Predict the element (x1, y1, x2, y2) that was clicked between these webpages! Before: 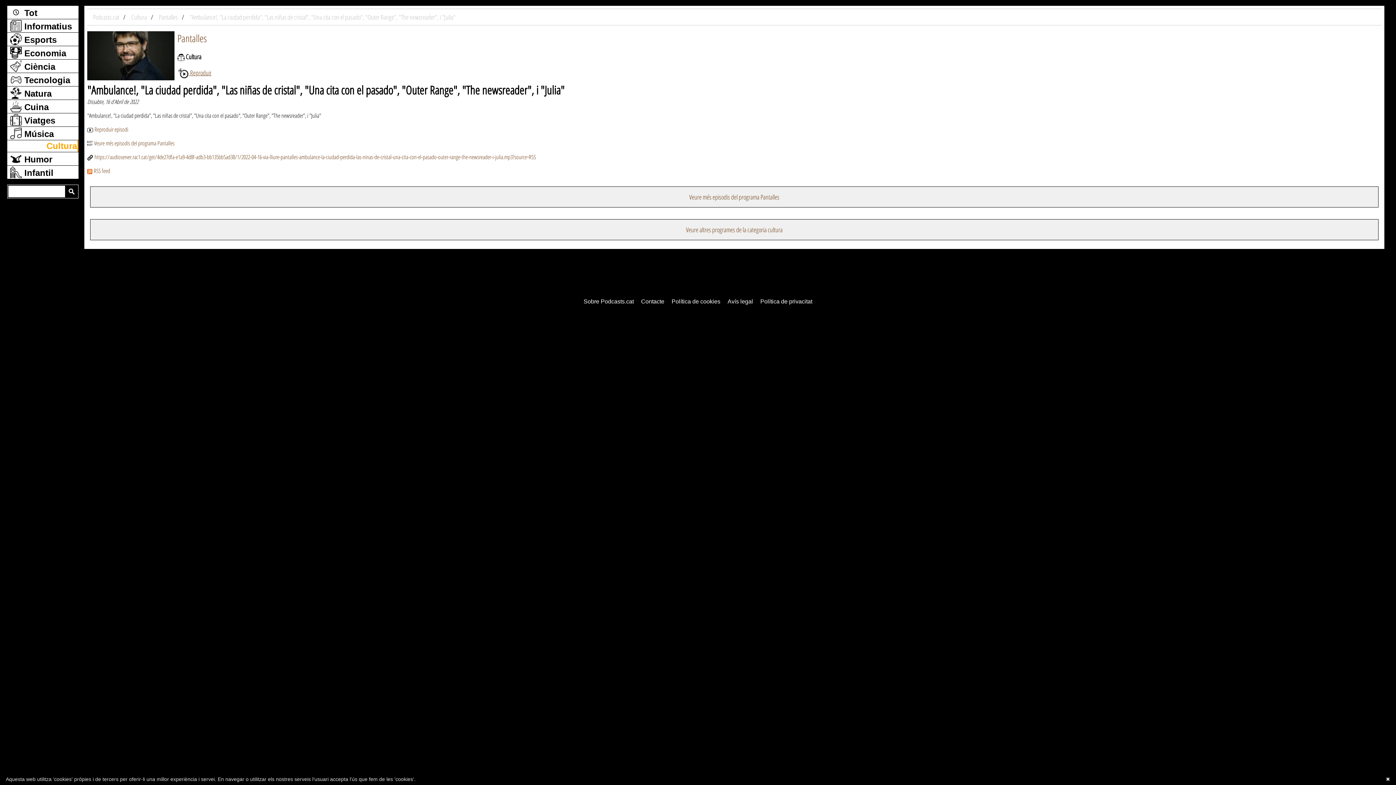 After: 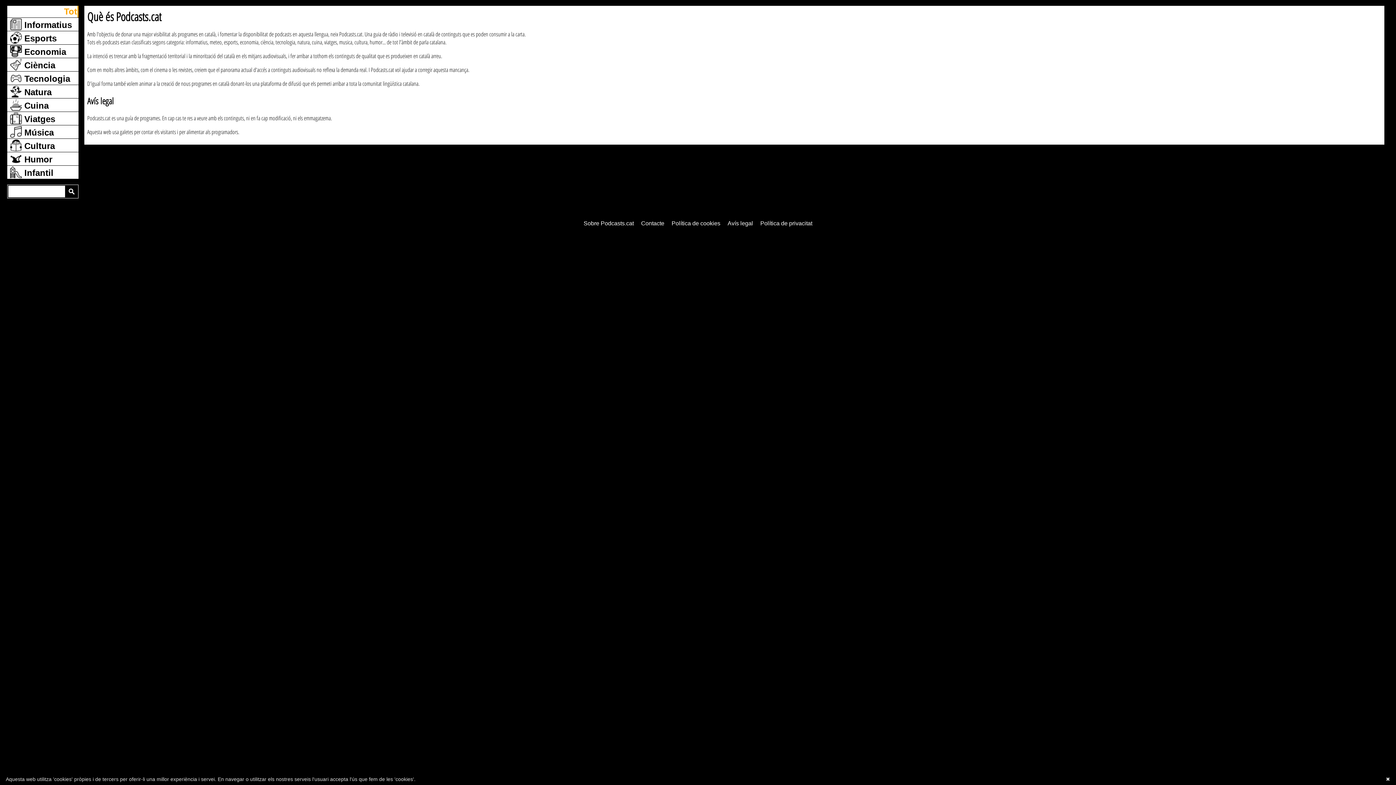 Action: bbox: (583, 298, 634, 304) label: Sobre Podcasts.cat